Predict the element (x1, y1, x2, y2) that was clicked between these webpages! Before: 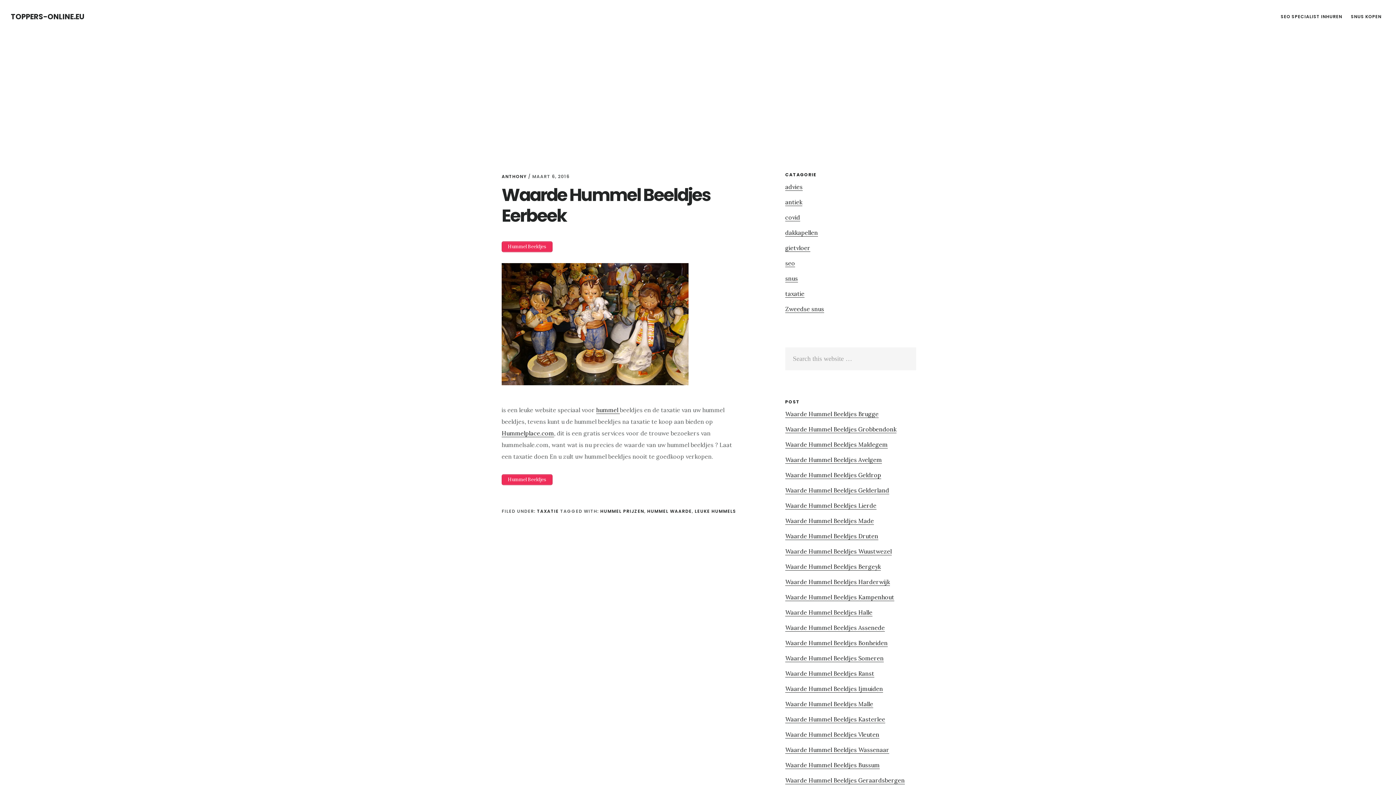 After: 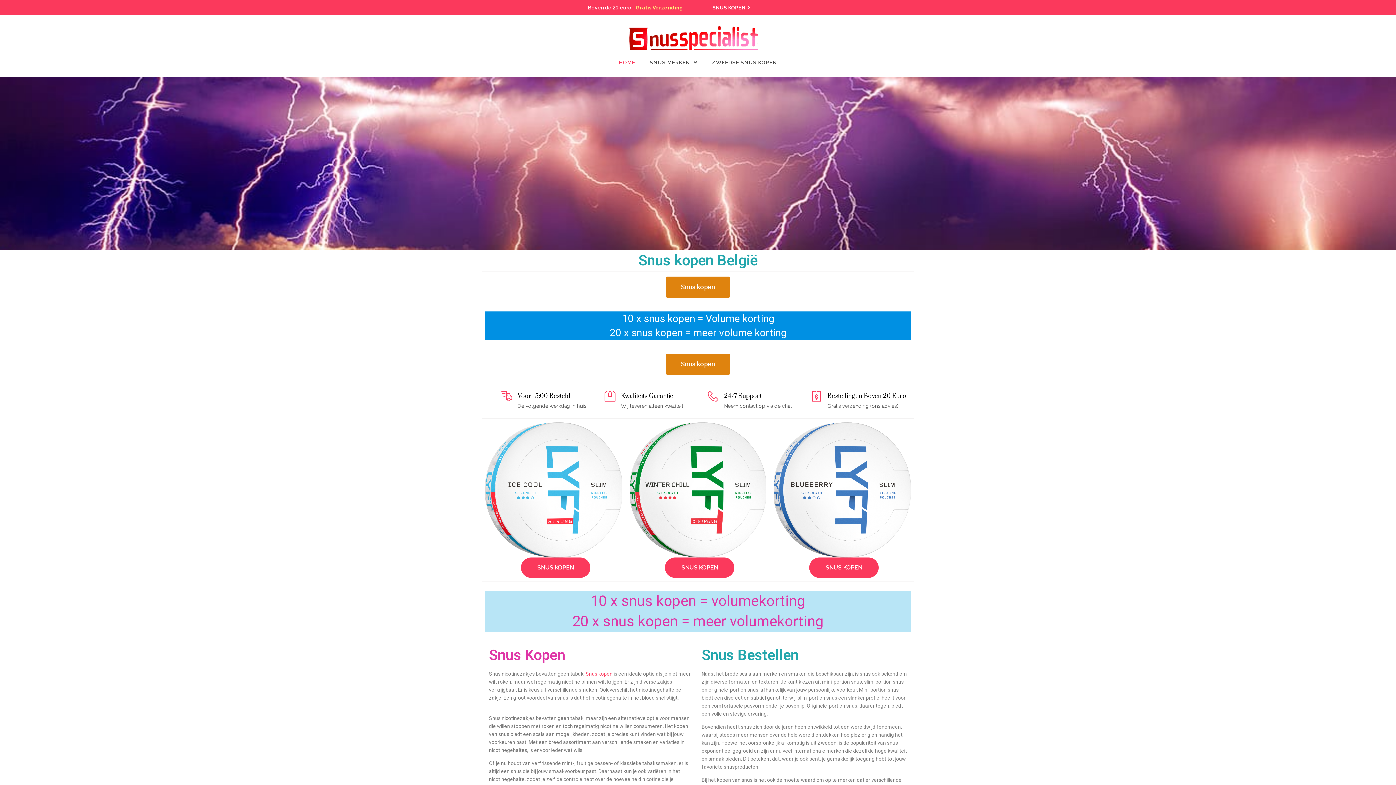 Action: label: SNUS KOPEN bbox: (1347, 10, 1385, 22)